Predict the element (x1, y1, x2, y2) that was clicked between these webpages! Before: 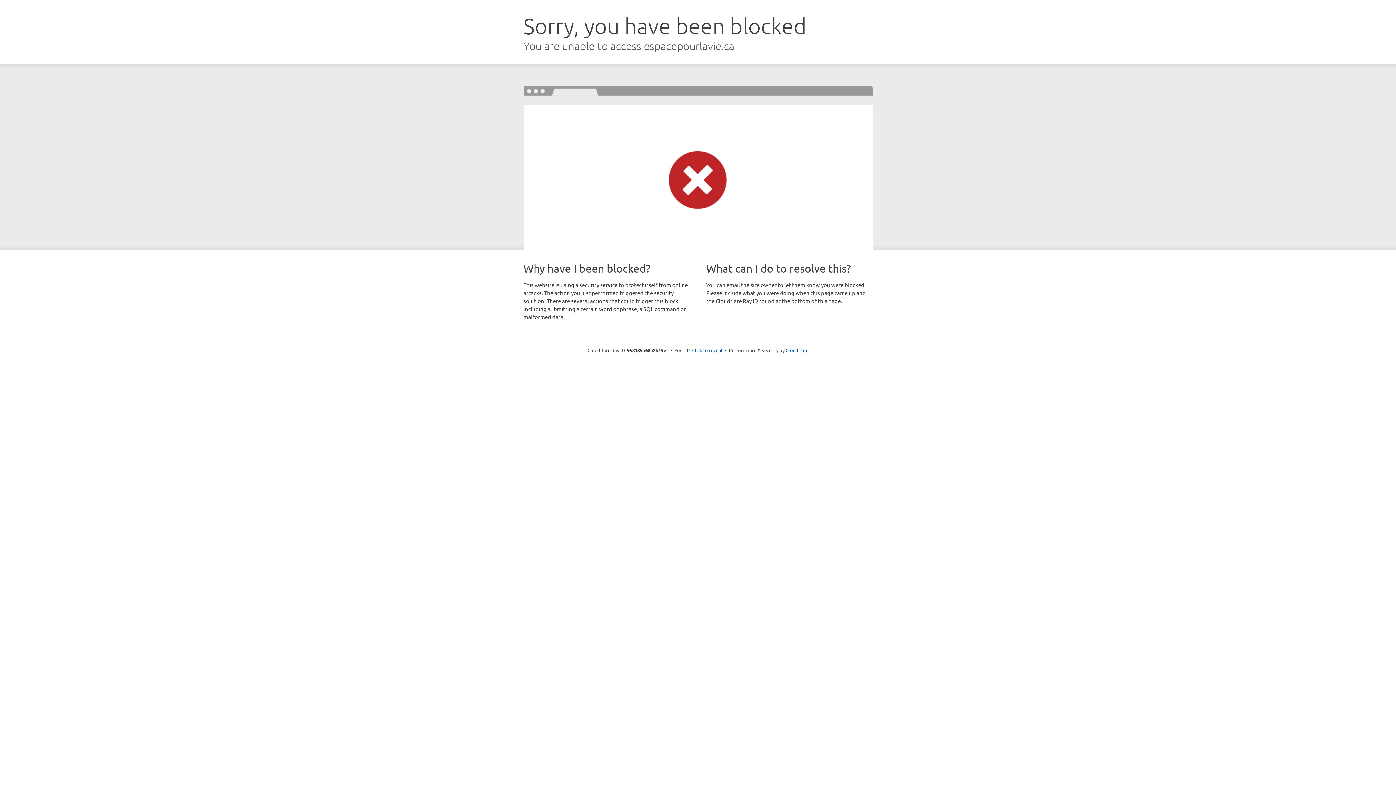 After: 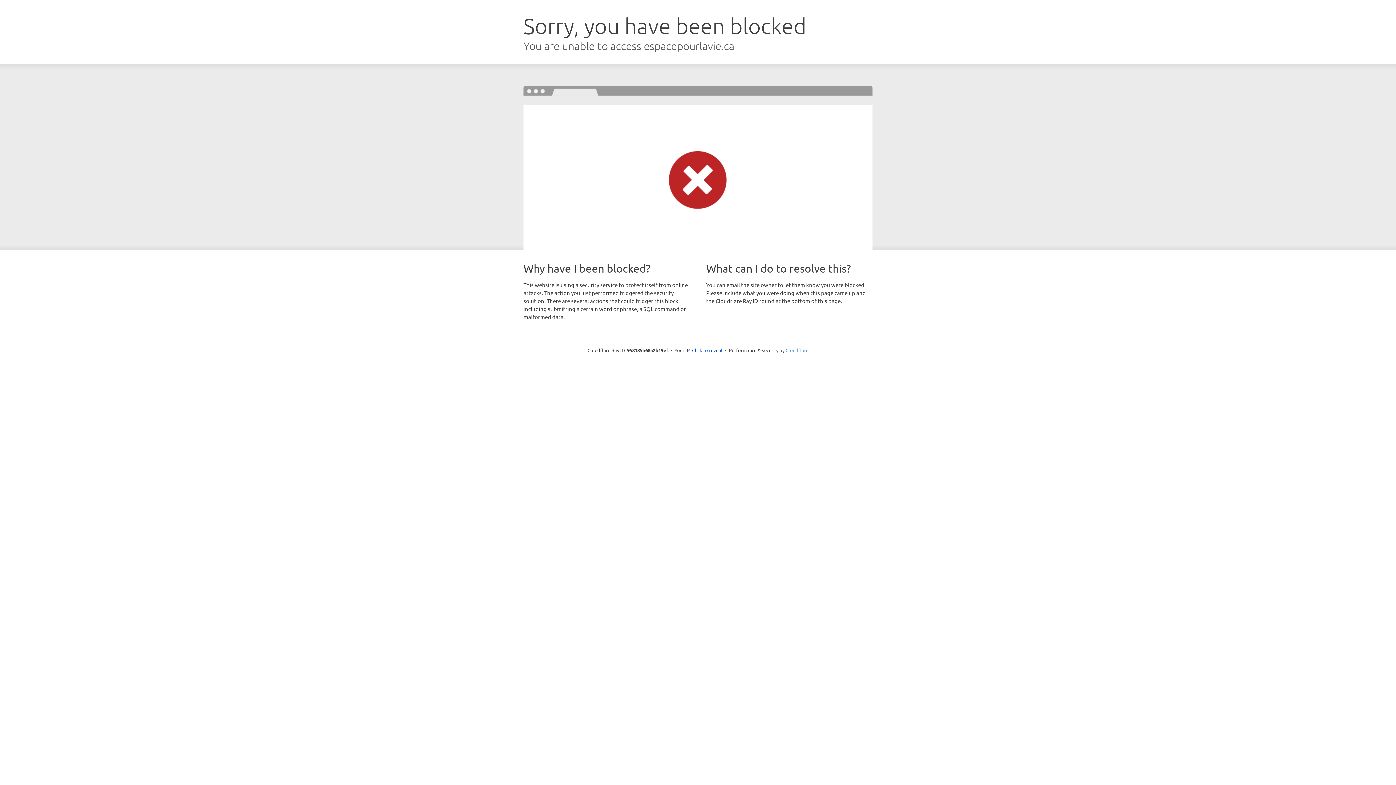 Action: bbox: (785, 347, 808, 353) label: Cloudflare